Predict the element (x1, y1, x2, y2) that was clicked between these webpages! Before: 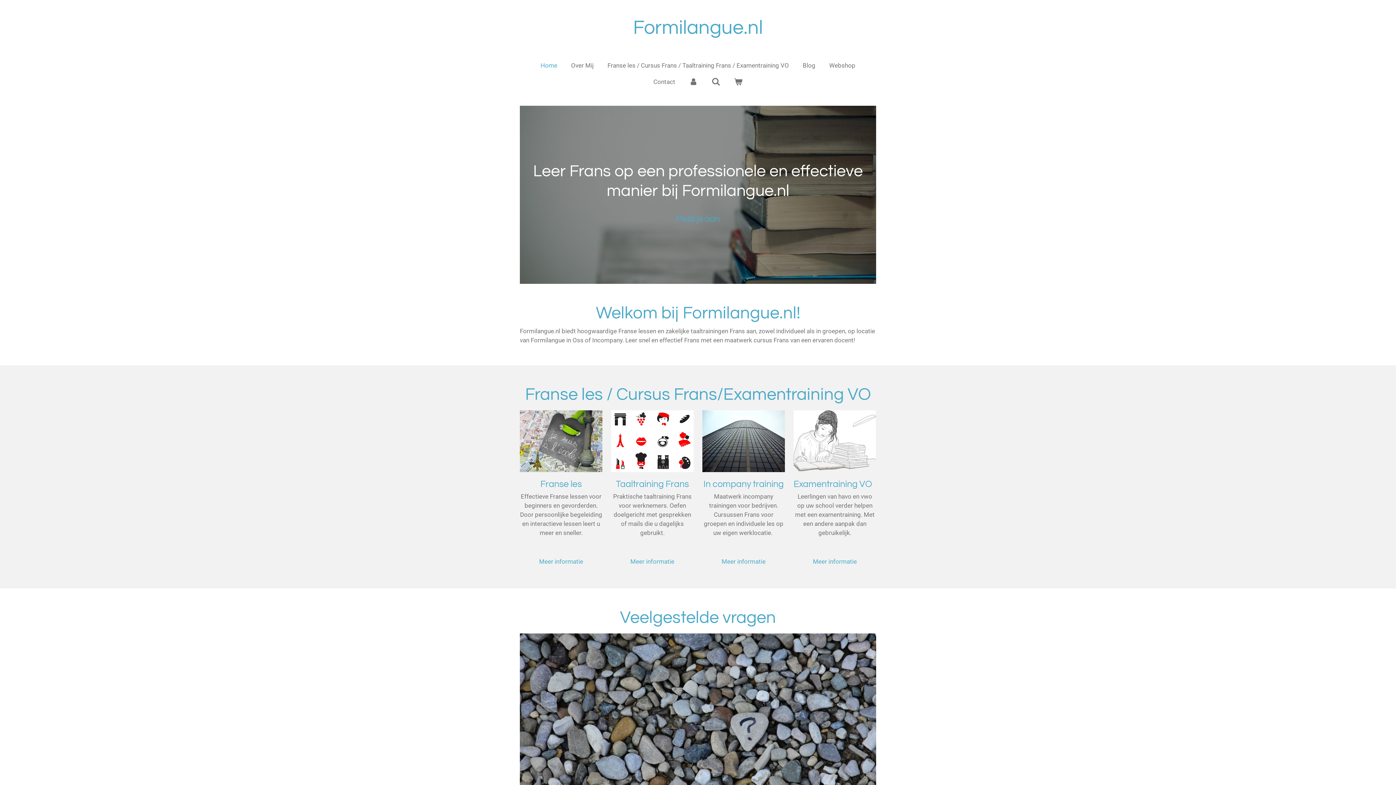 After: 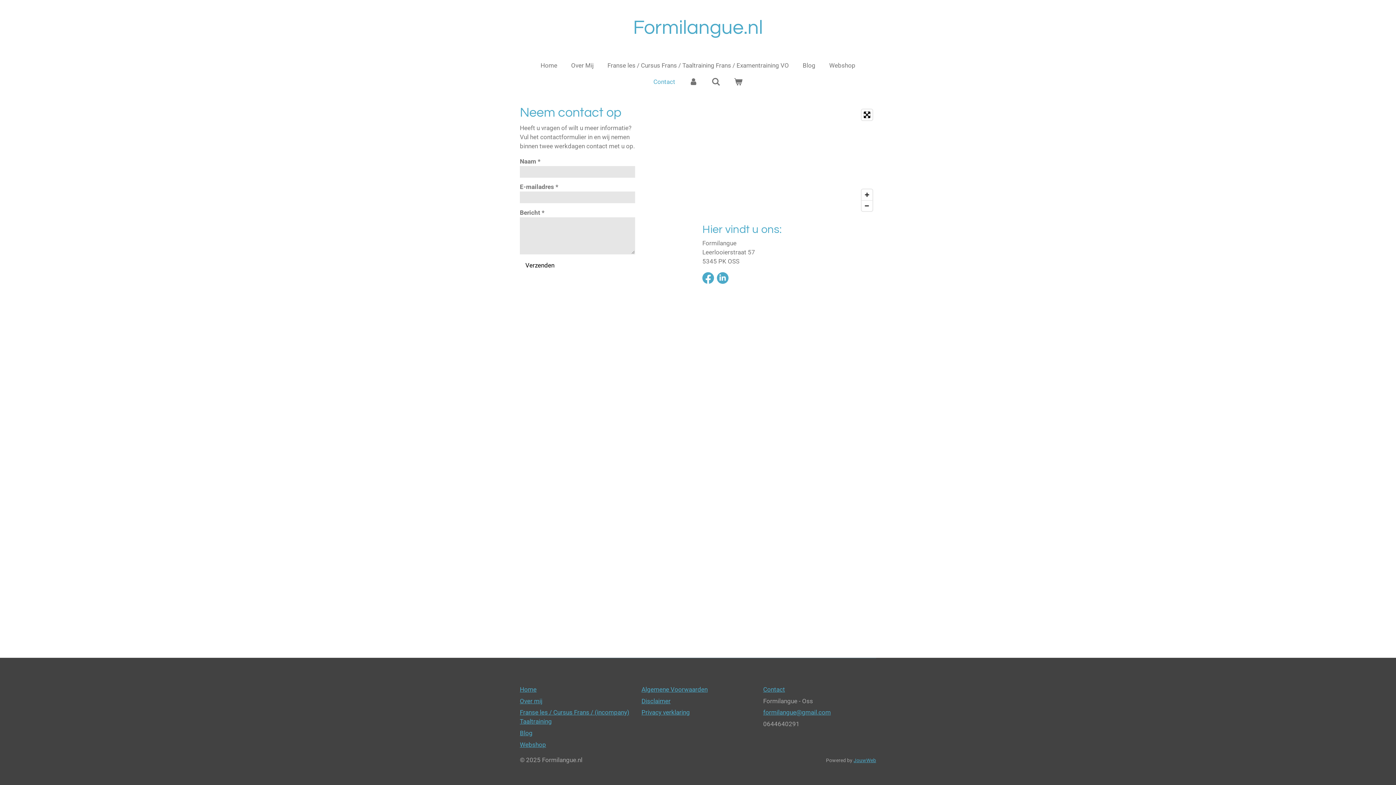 Action: bbox: (648, 75, 680, 88) label: Contact